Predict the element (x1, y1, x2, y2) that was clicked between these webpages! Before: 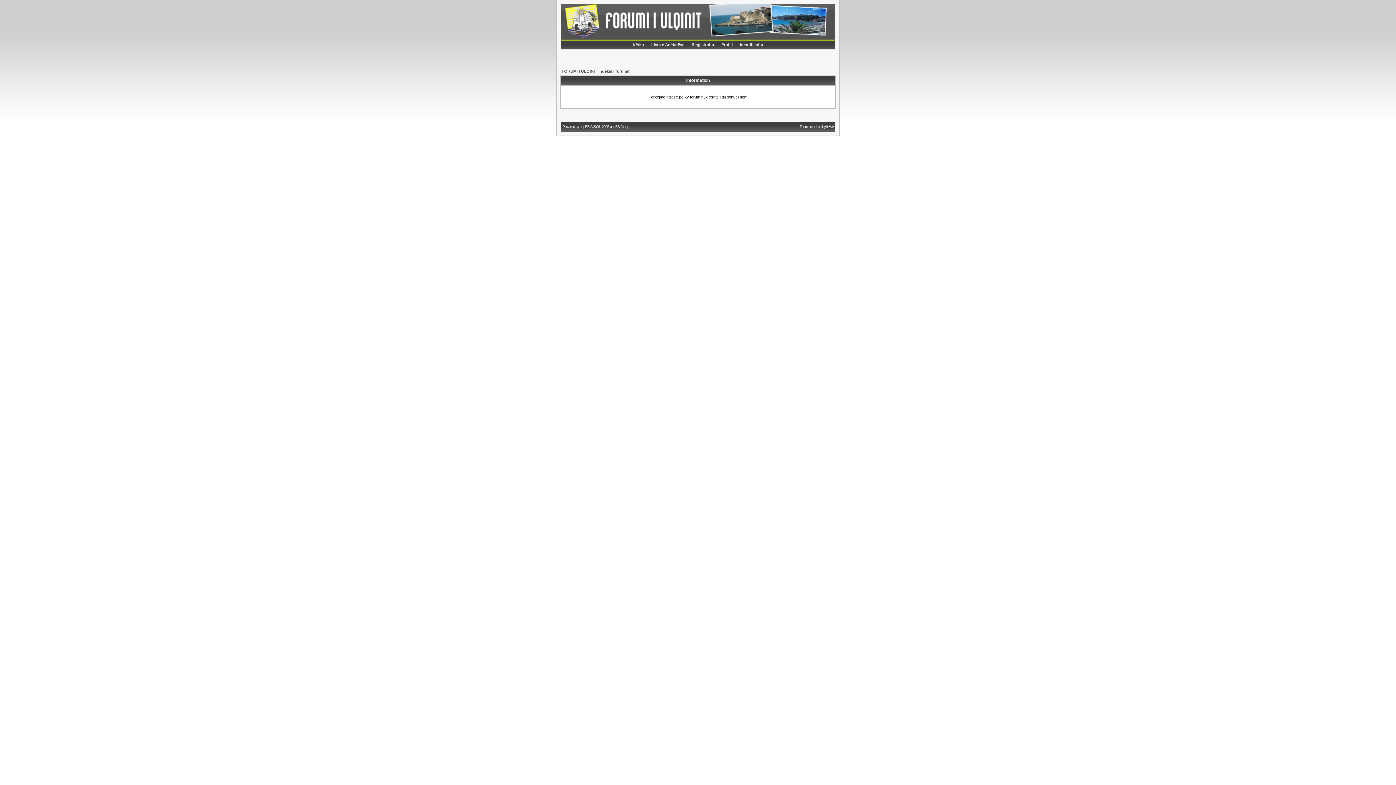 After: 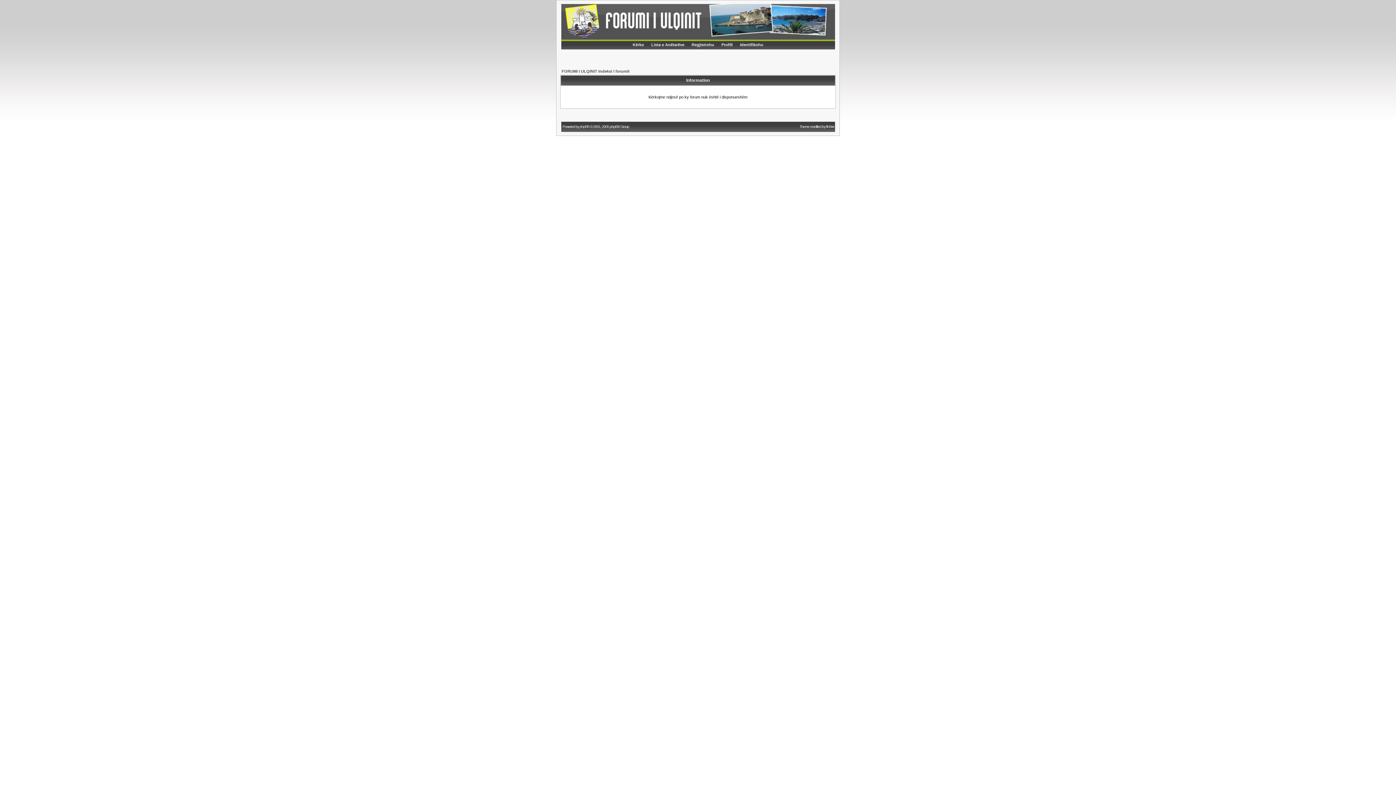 Action: bbox: (648, 41, 687, 49) label: Lista e Anëtarëve